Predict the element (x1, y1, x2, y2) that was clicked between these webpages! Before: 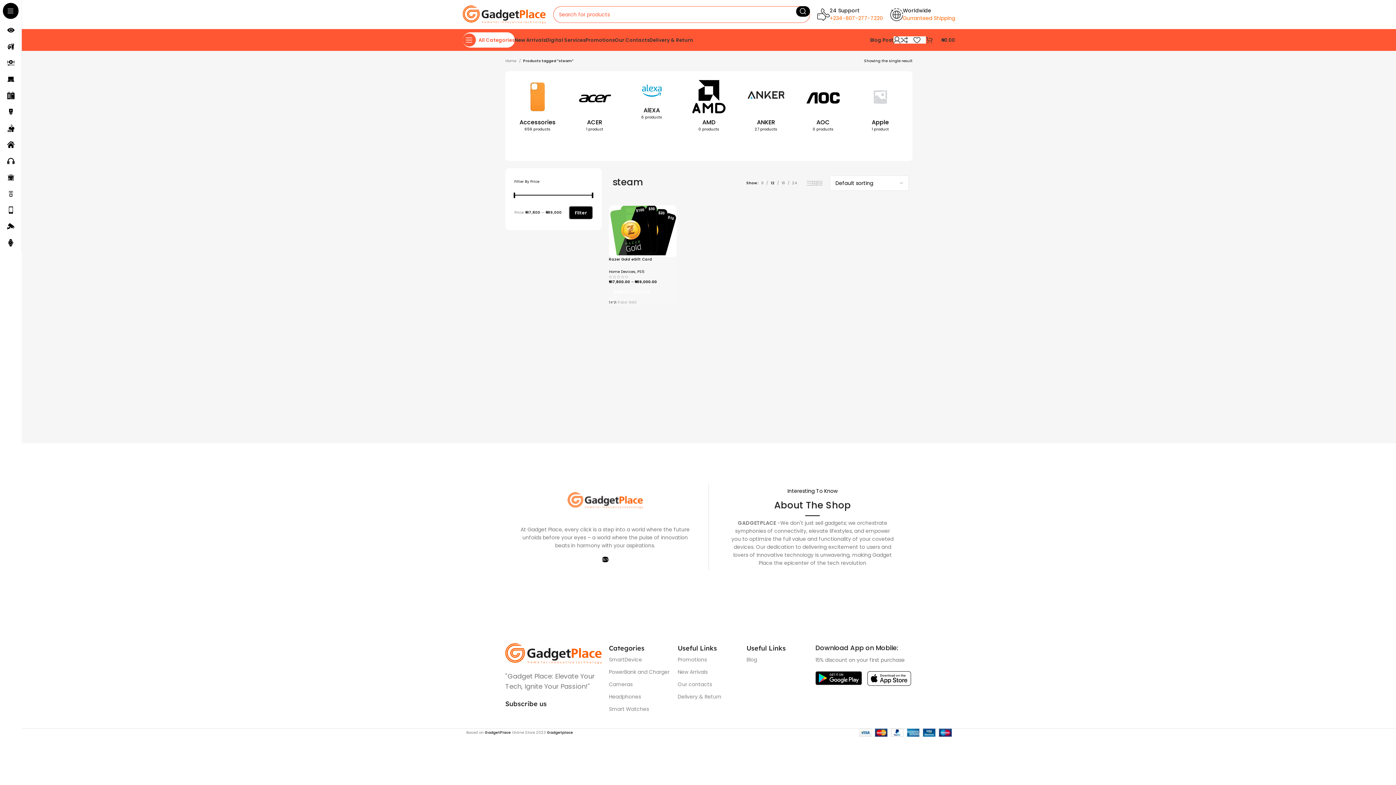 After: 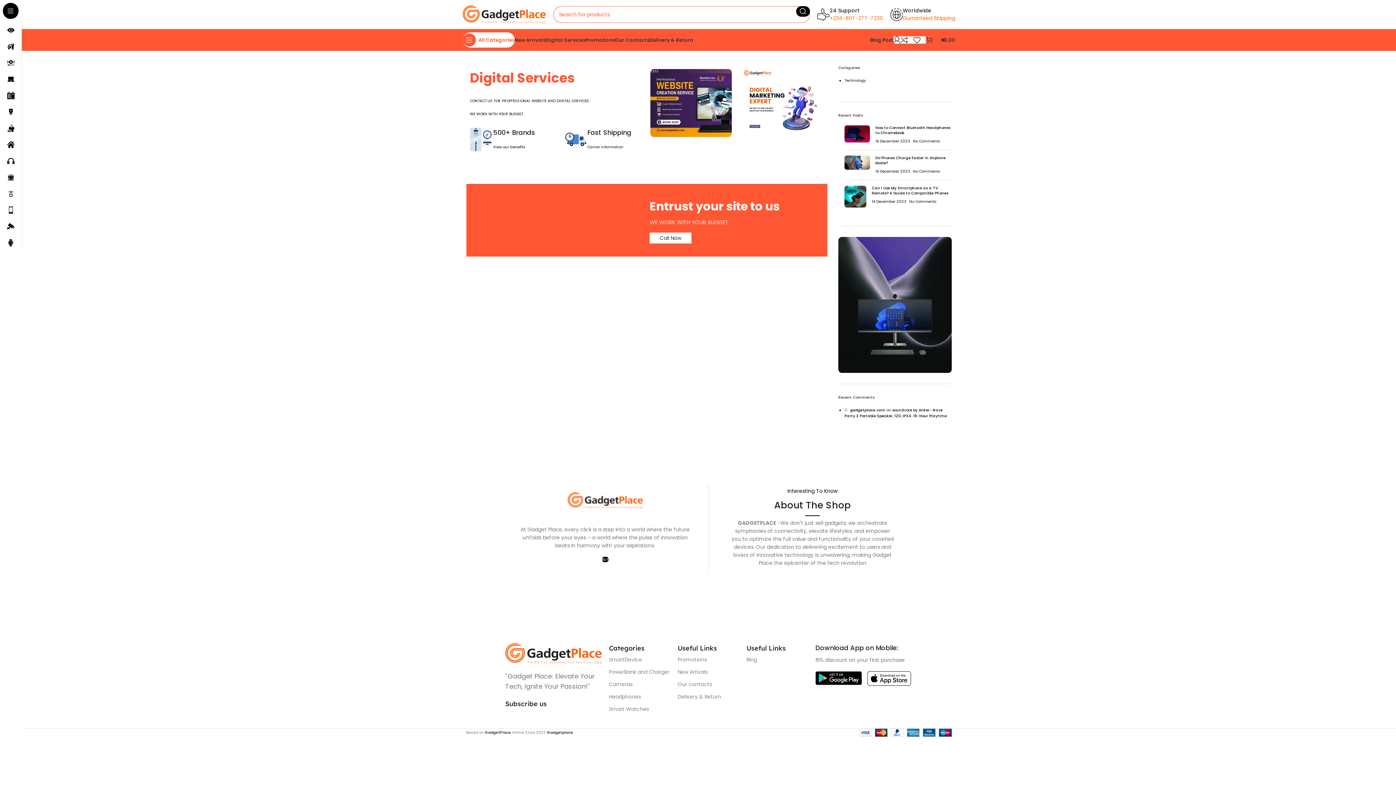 Action: label: Digital Services bbox: (546, 32, 585, 47)